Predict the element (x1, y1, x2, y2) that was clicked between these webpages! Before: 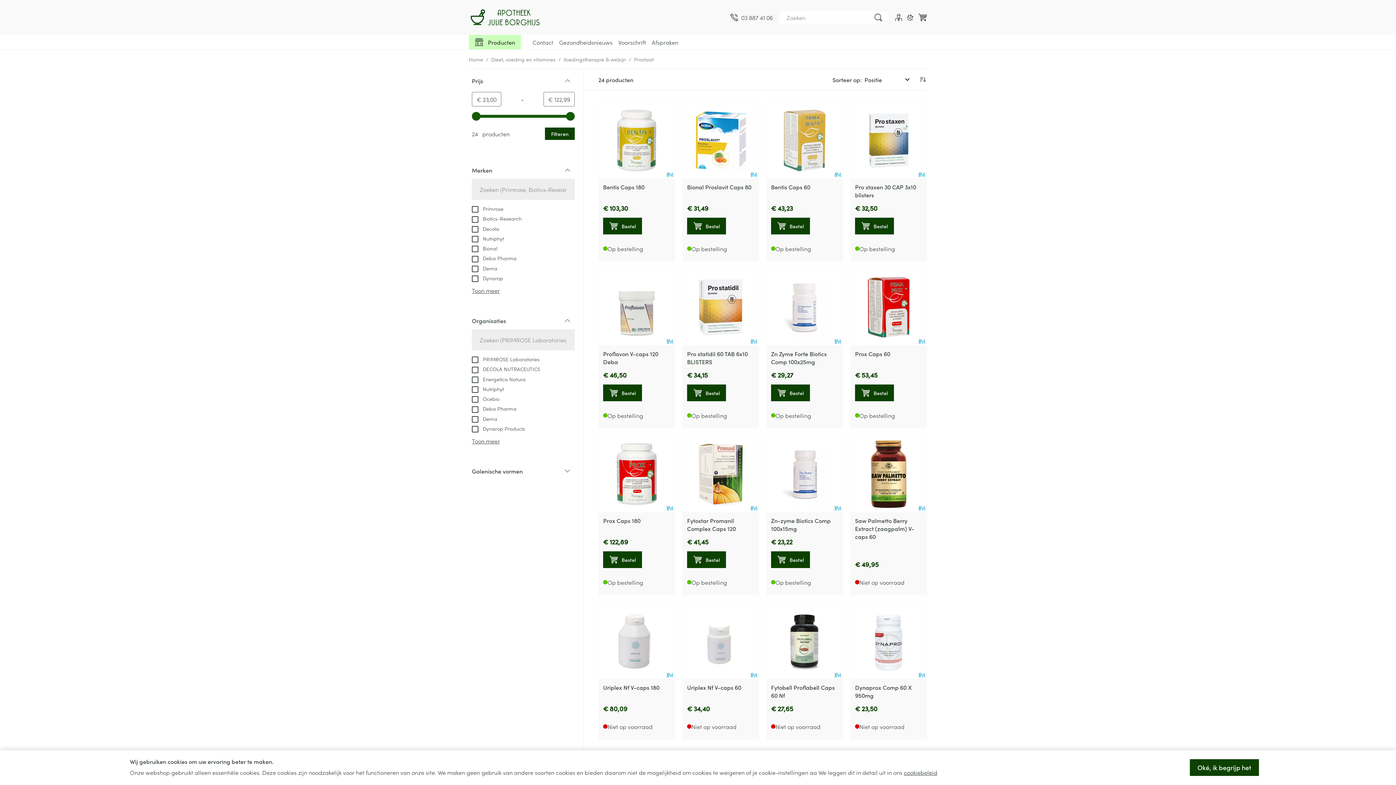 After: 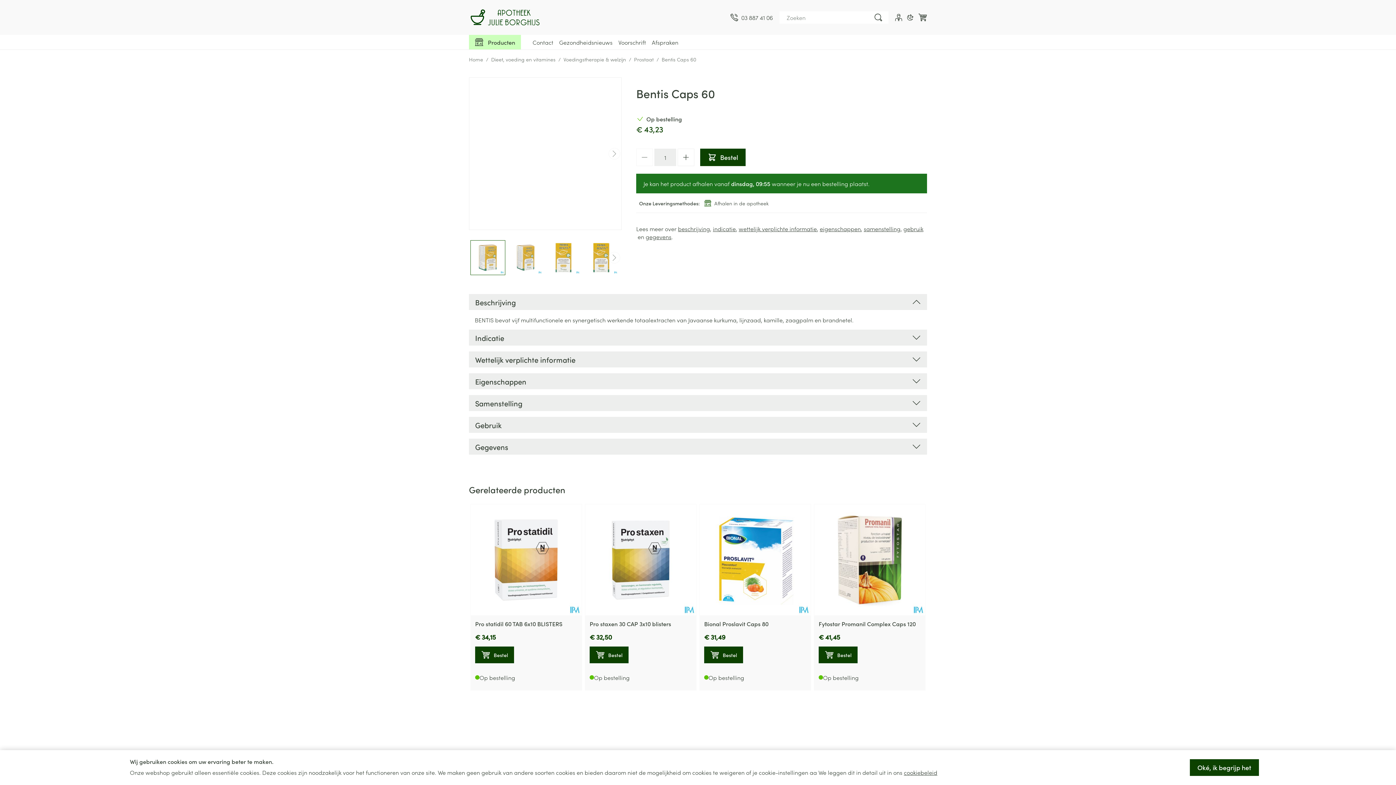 Action: bbox: (771, 182, 810, 190) label: Bentis Caps 60